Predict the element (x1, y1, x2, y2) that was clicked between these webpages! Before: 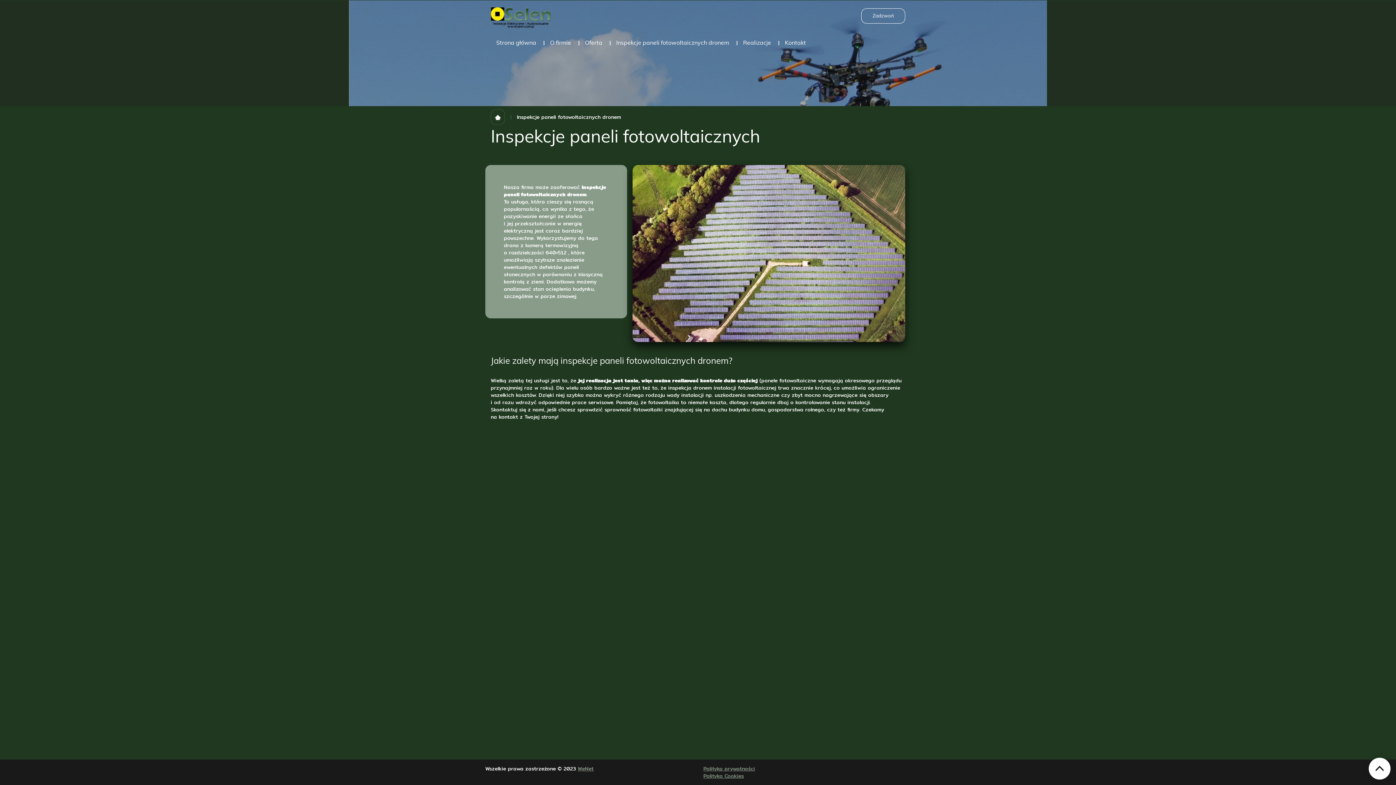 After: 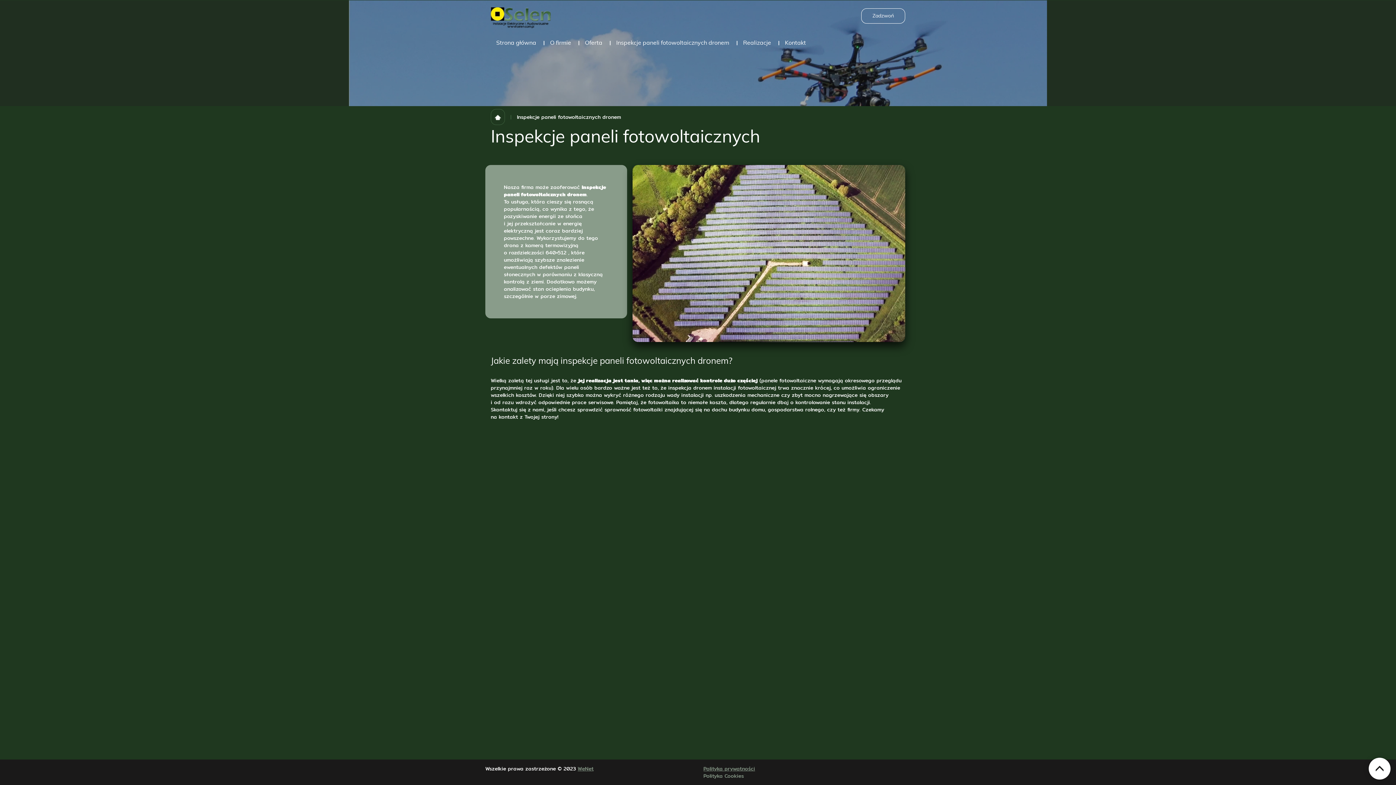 Action: bbox: (703, 772, 744, 780) label: Polityka Cookies